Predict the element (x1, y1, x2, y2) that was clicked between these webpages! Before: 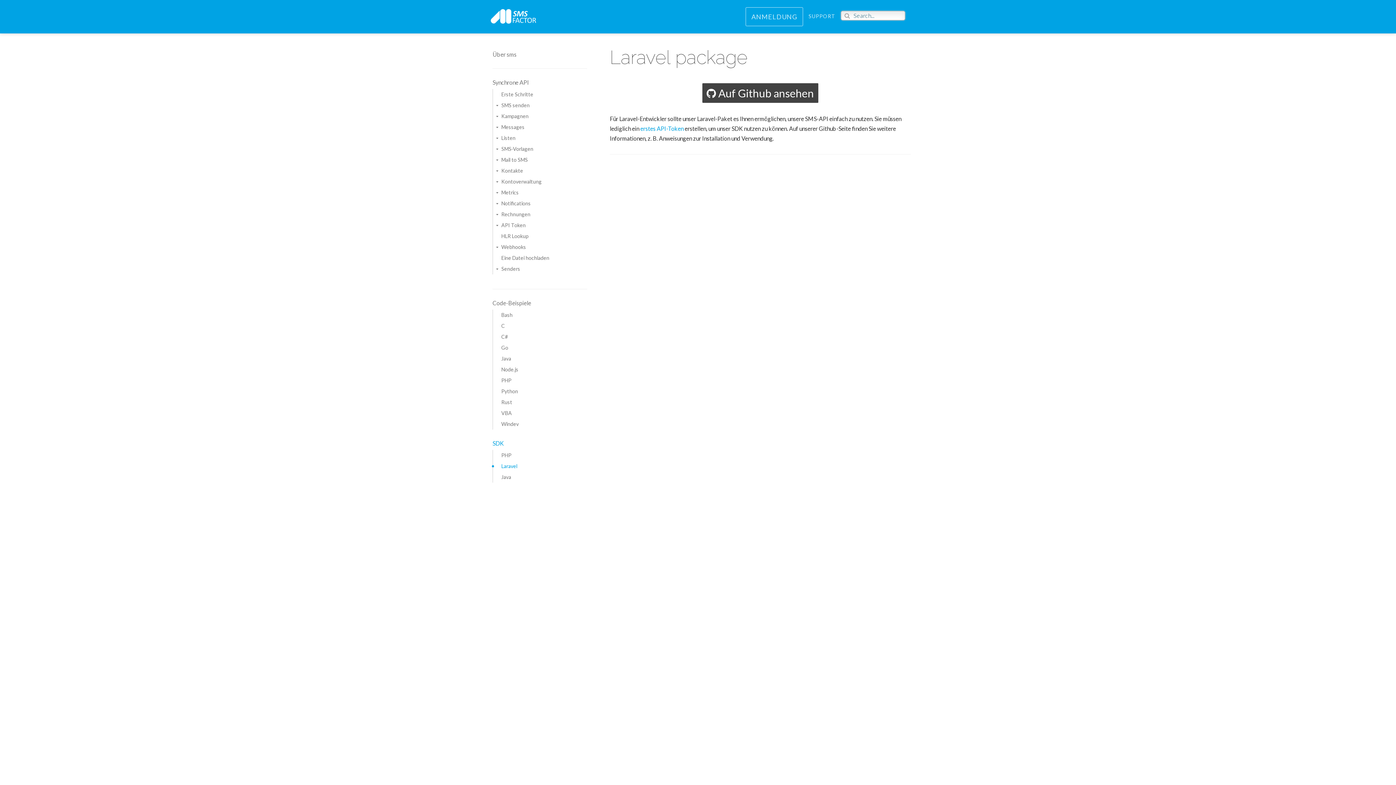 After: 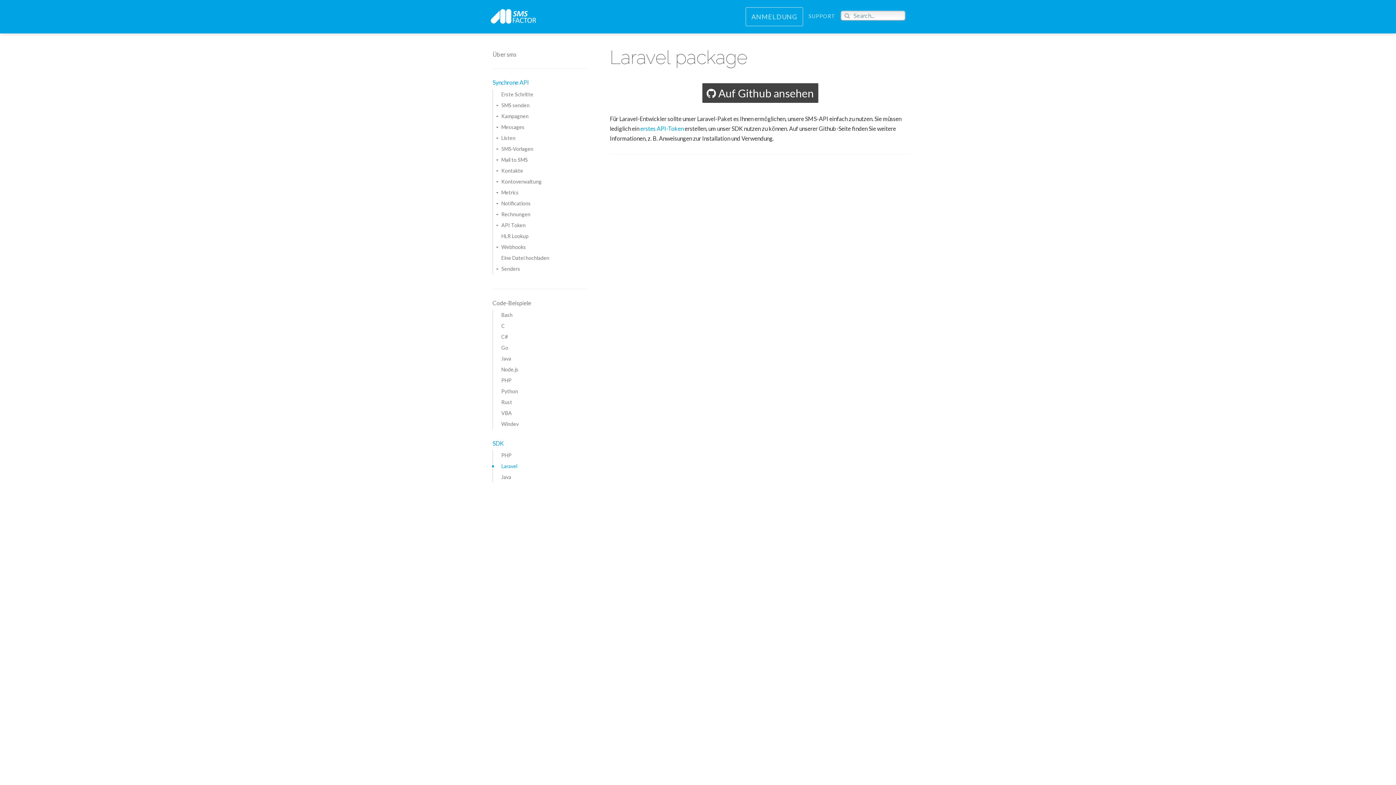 Action: label: Synchrone API bbox: (492, 76, 587, 89)